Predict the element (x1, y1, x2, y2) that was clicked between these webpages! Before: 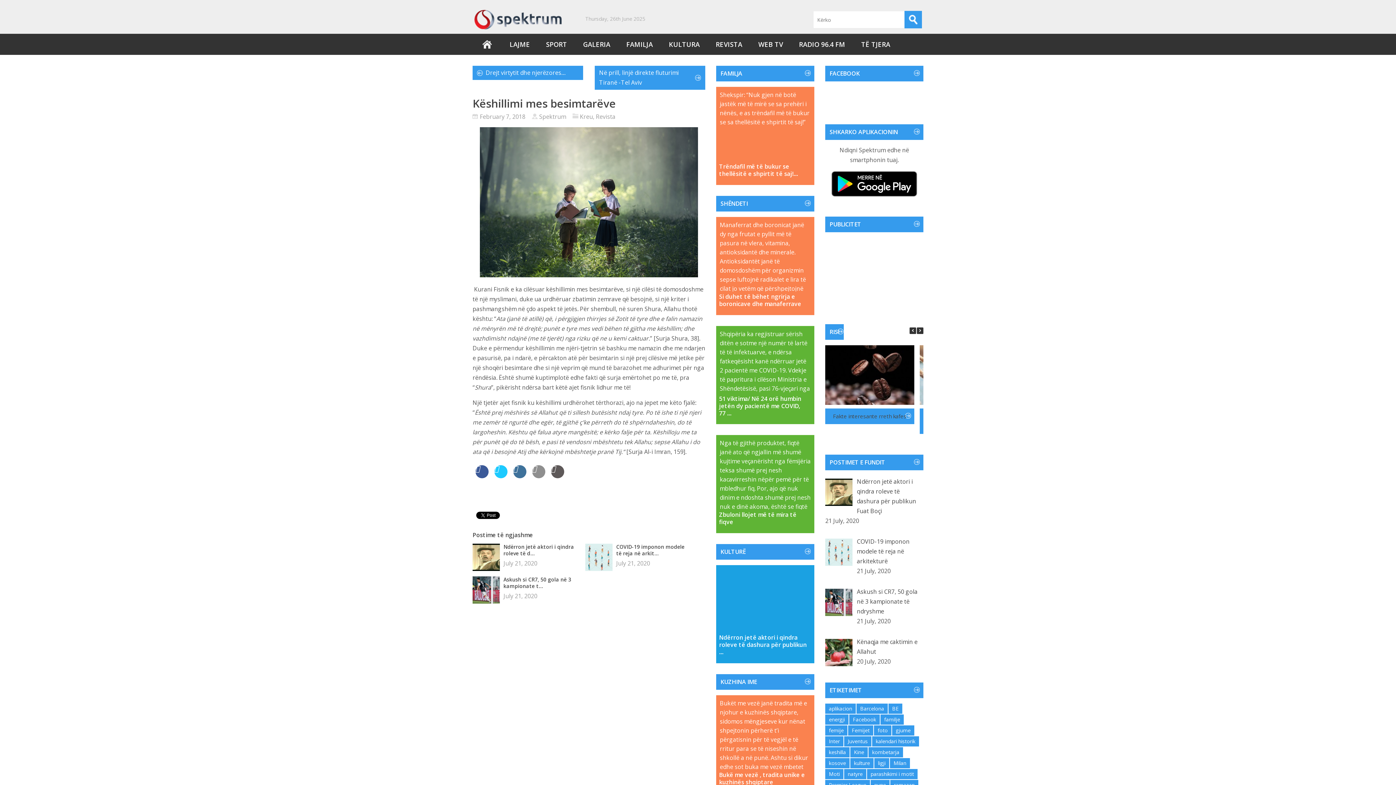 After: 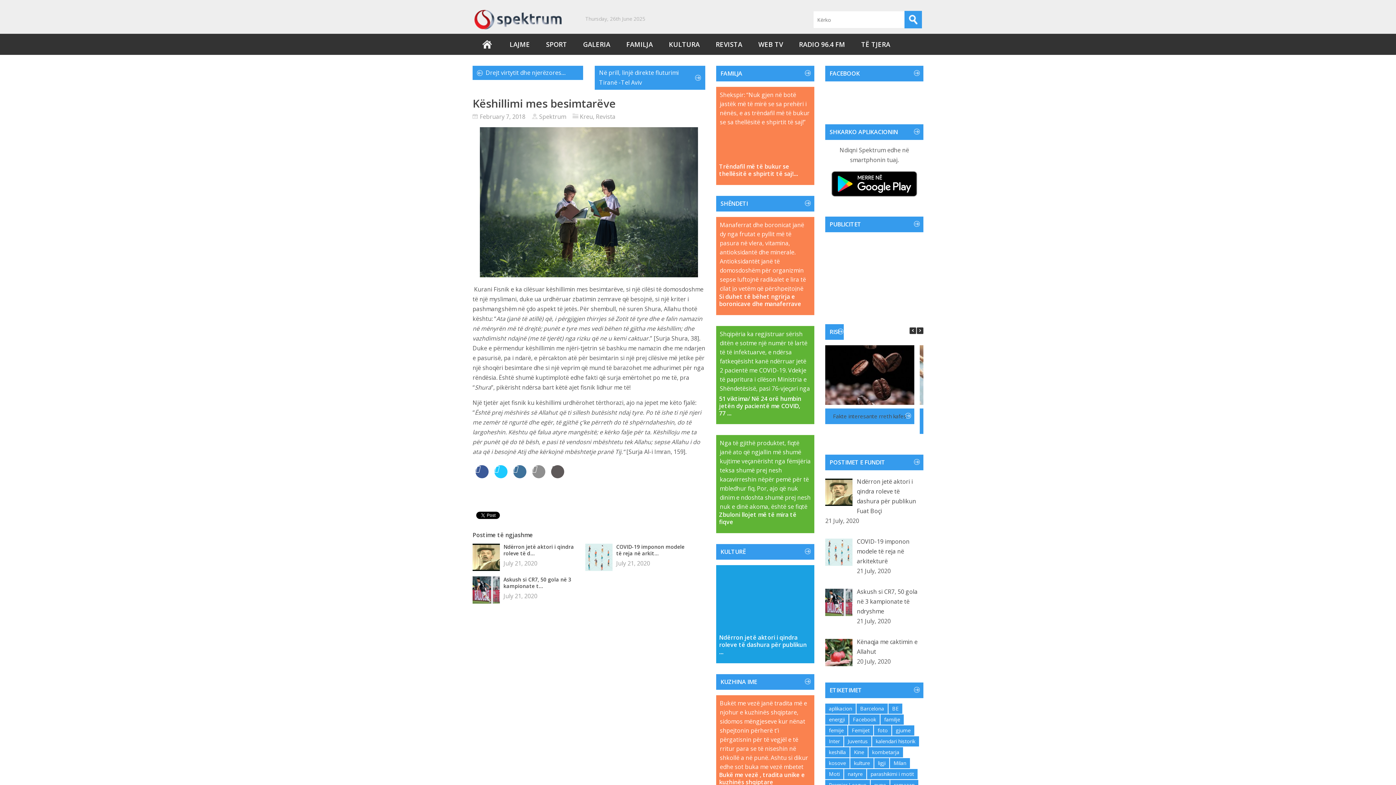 Action: bbox: (551, 465, 564, 487)